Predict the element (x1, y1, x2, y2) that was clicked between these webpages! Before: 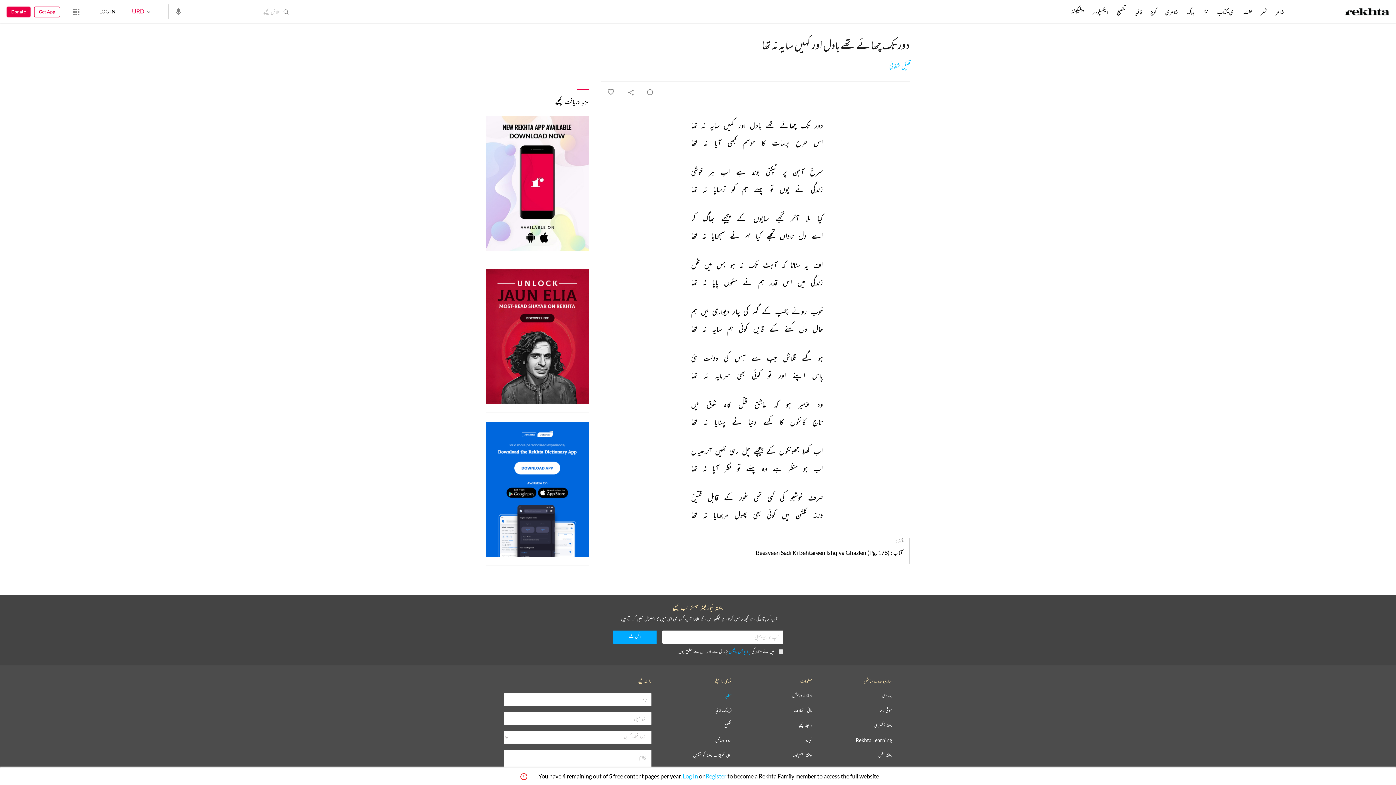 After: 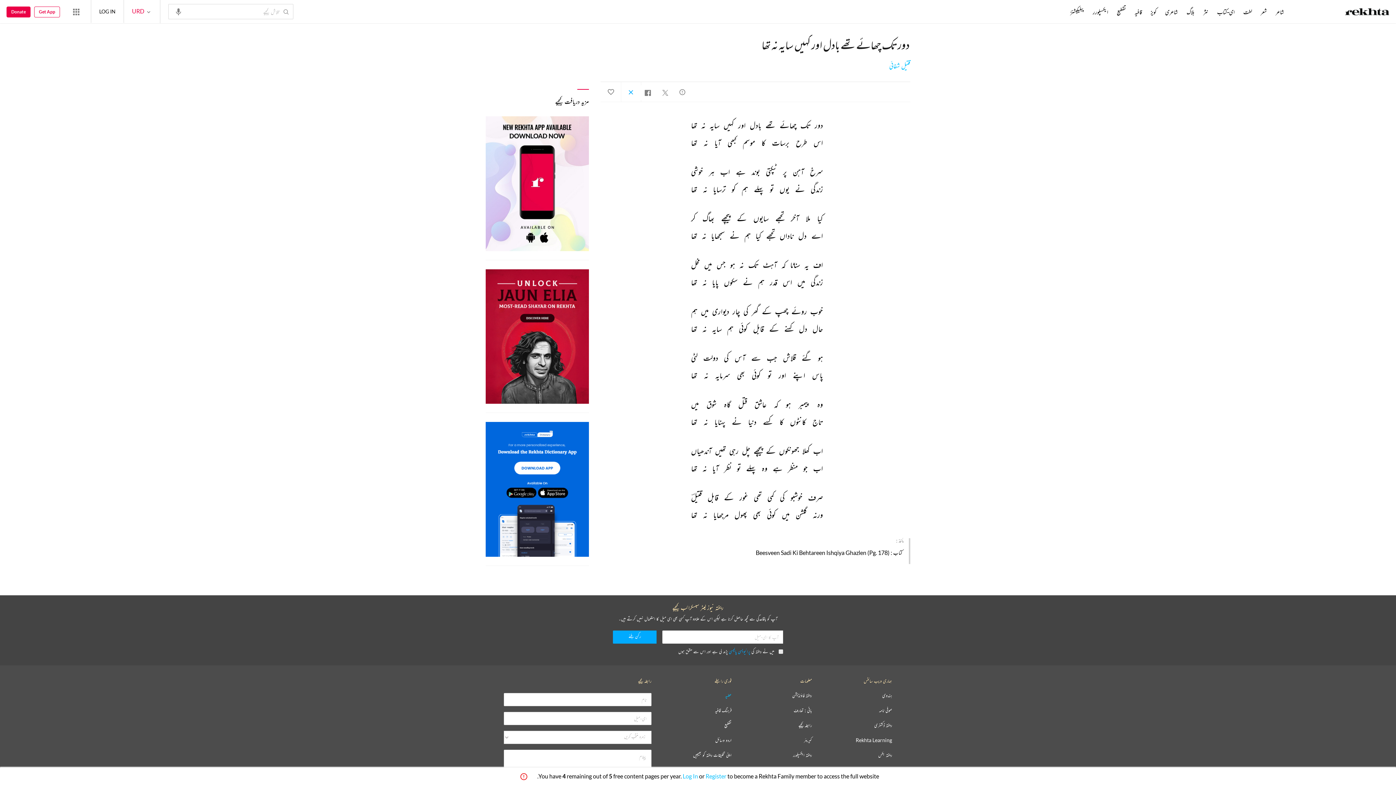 Action: bbox: (621, 82, 641, 102)